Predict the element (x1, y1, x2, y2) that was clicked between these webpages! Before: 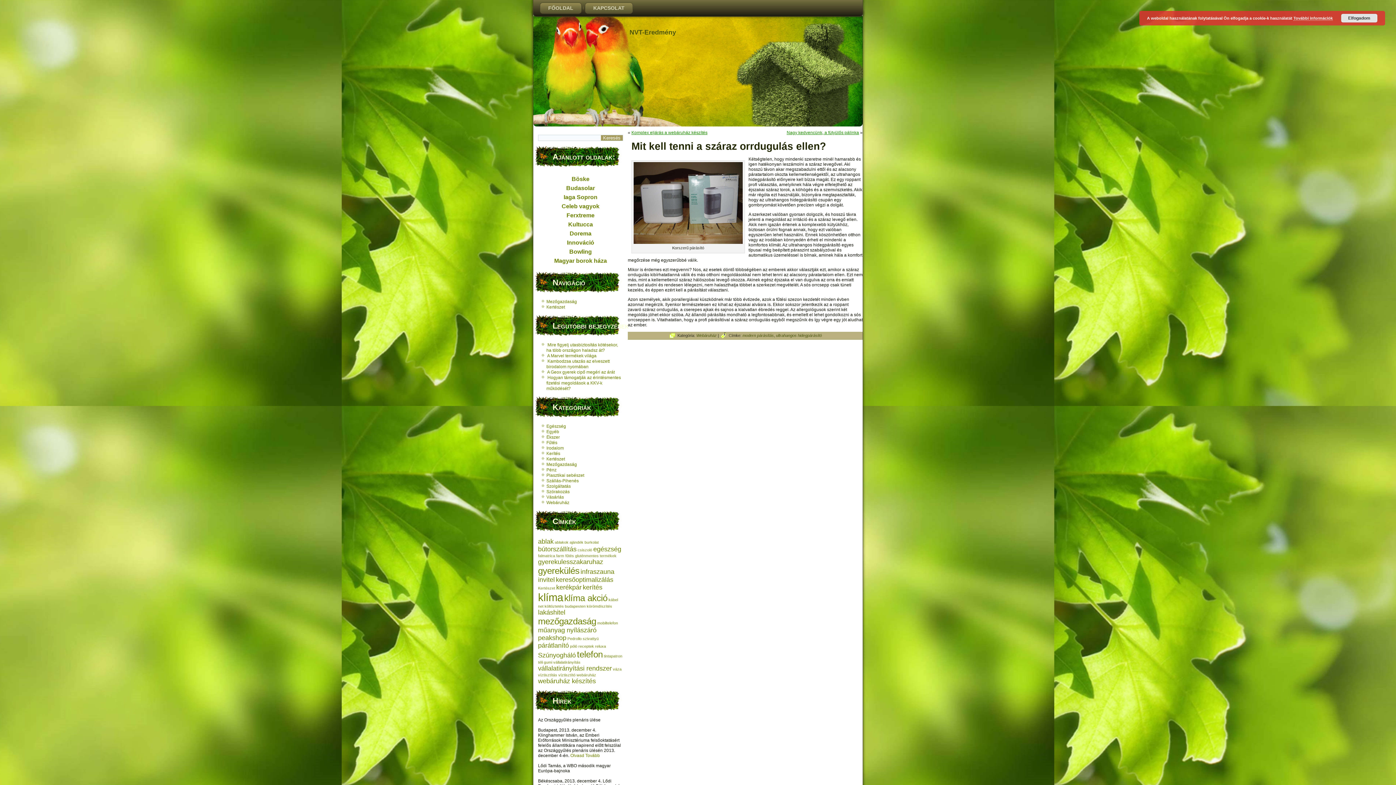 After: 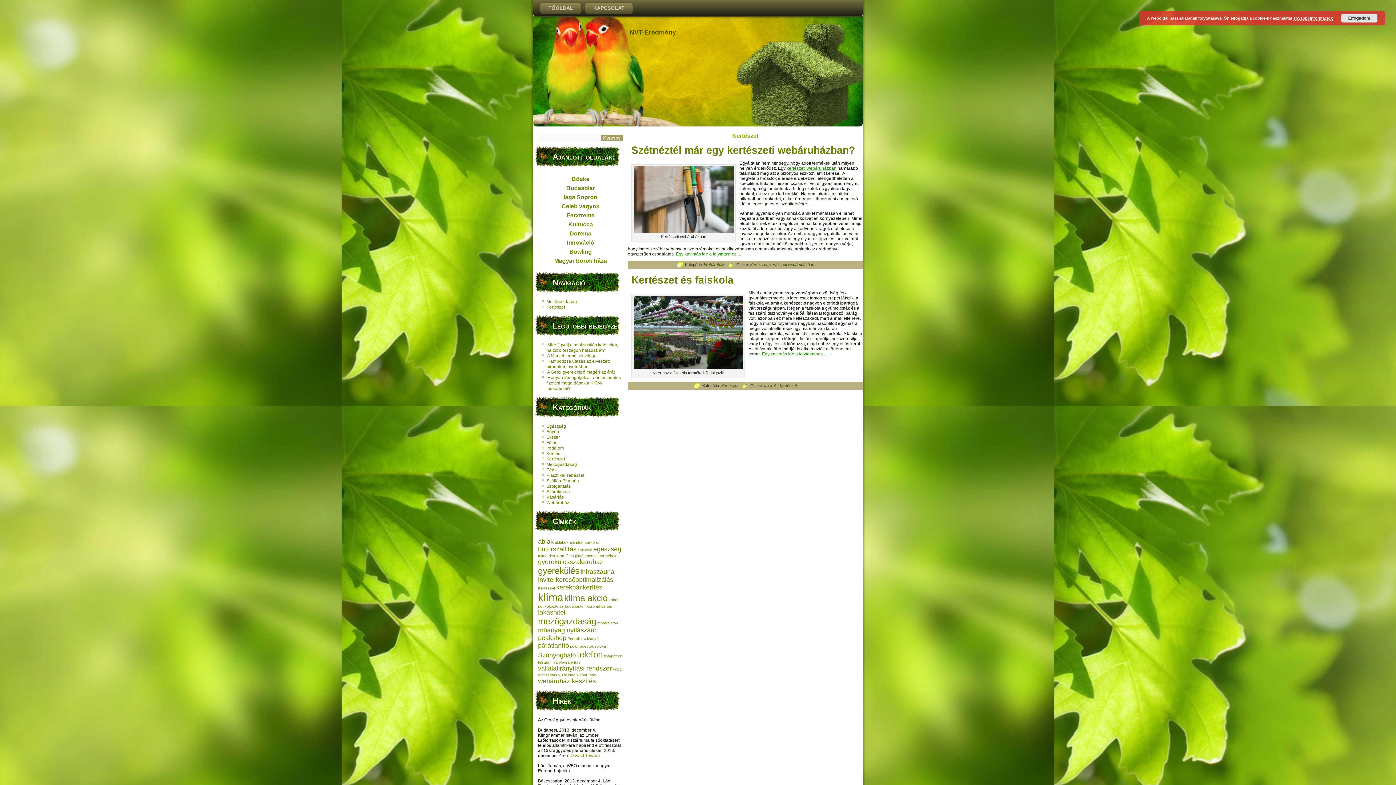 Action: bbox: (538, 586, 555, 590) label: Kertészet (2 elem)